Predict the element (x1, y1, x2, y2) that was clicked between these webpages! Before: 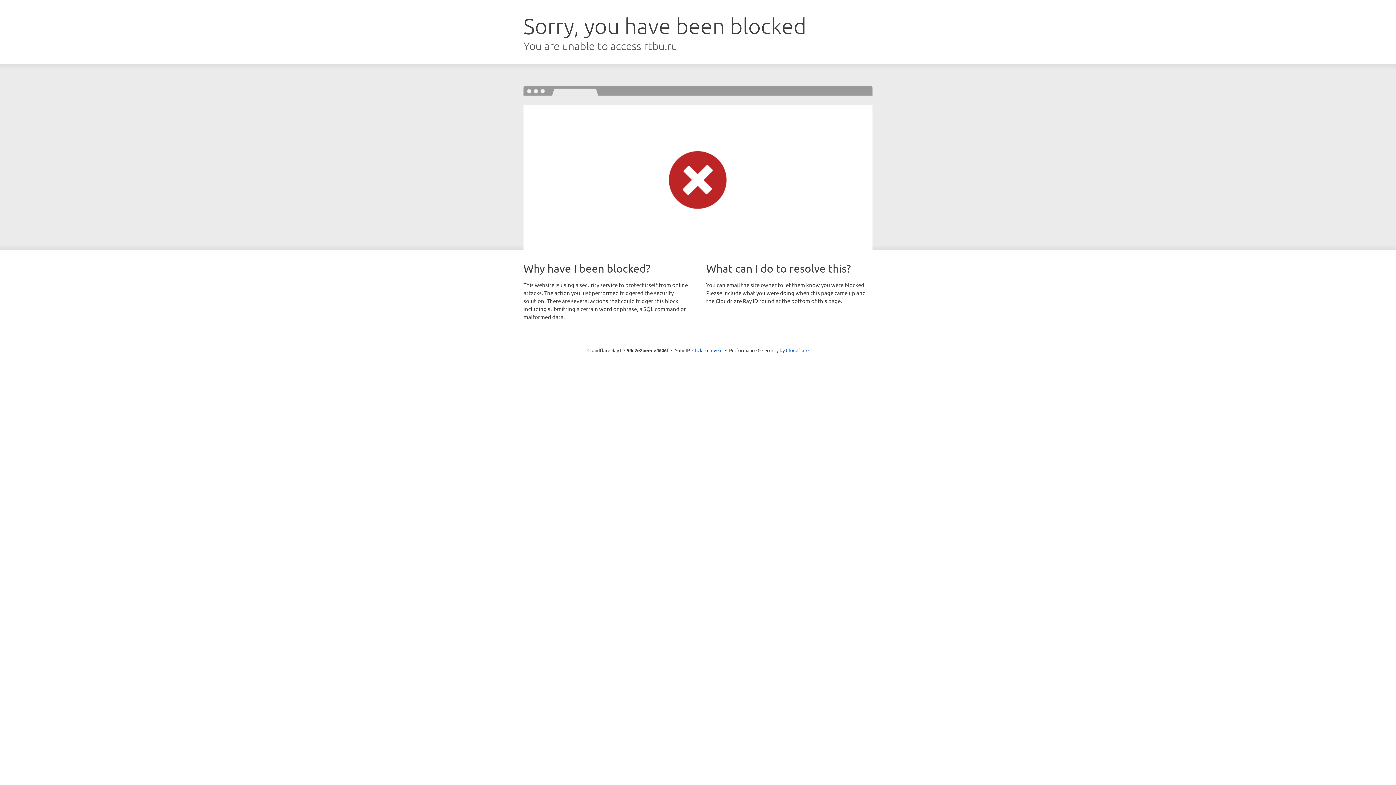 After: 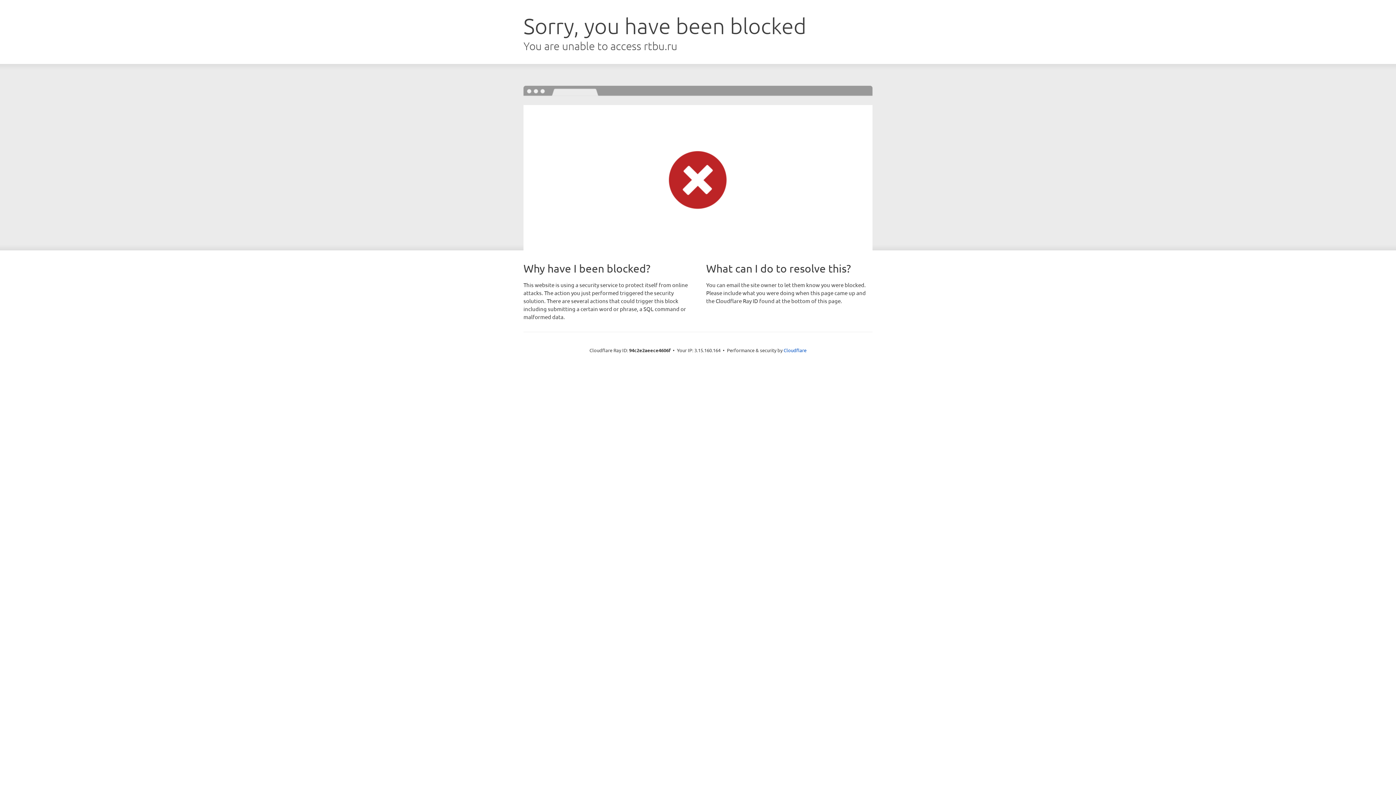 Action: label: Click to reveal bbox: (692, 346, 722, 353)